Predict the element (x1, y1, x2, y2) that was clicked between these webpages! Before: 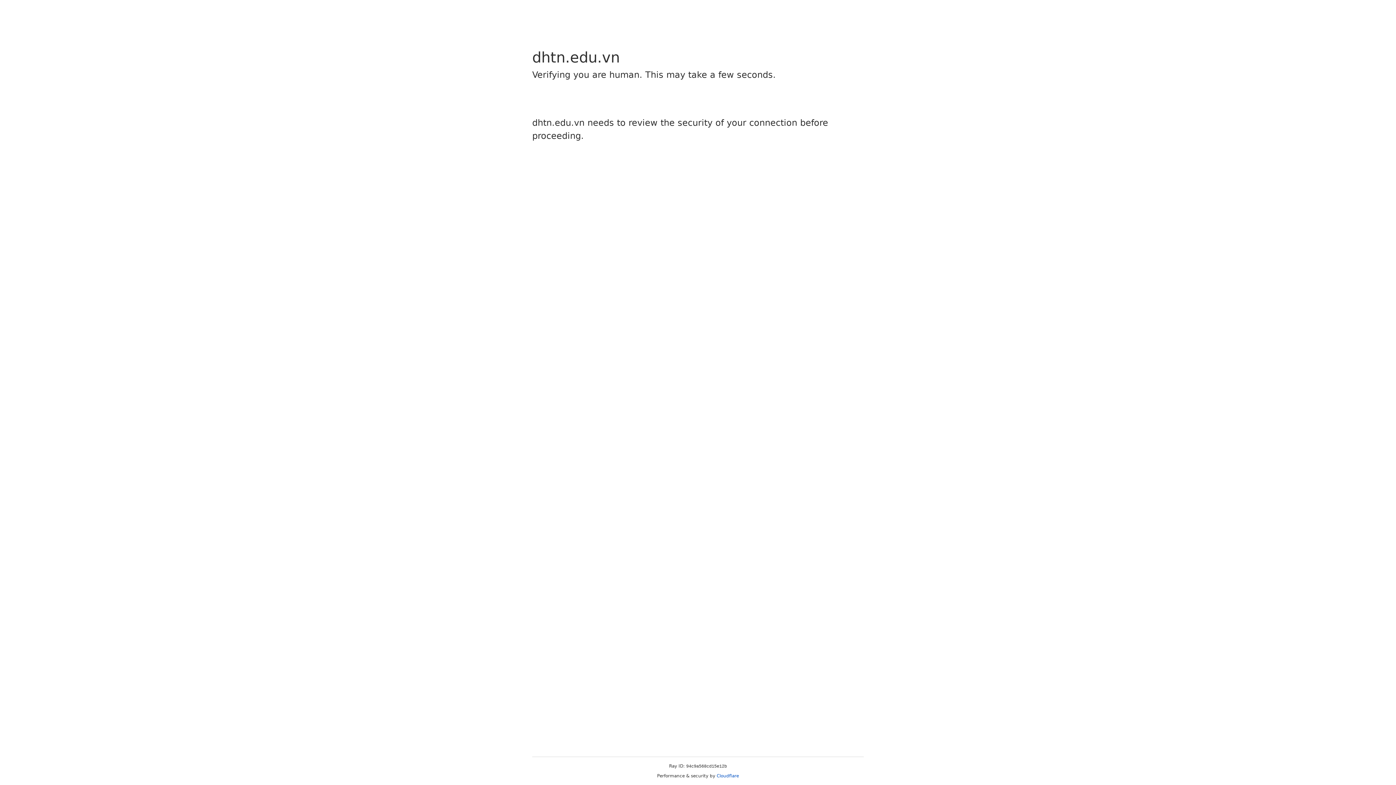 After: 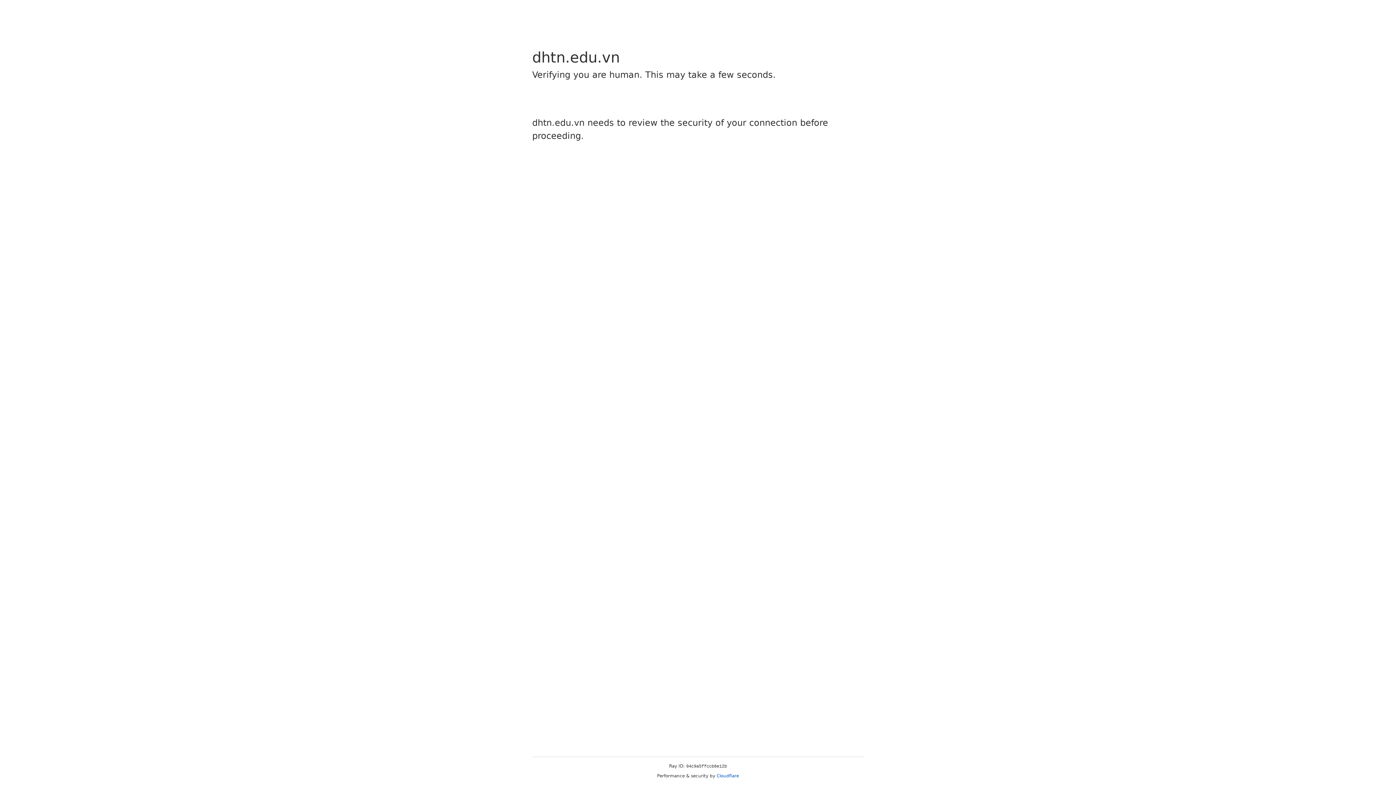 Action: bbox: (716, 773, 739, 778) label: Cloudflare